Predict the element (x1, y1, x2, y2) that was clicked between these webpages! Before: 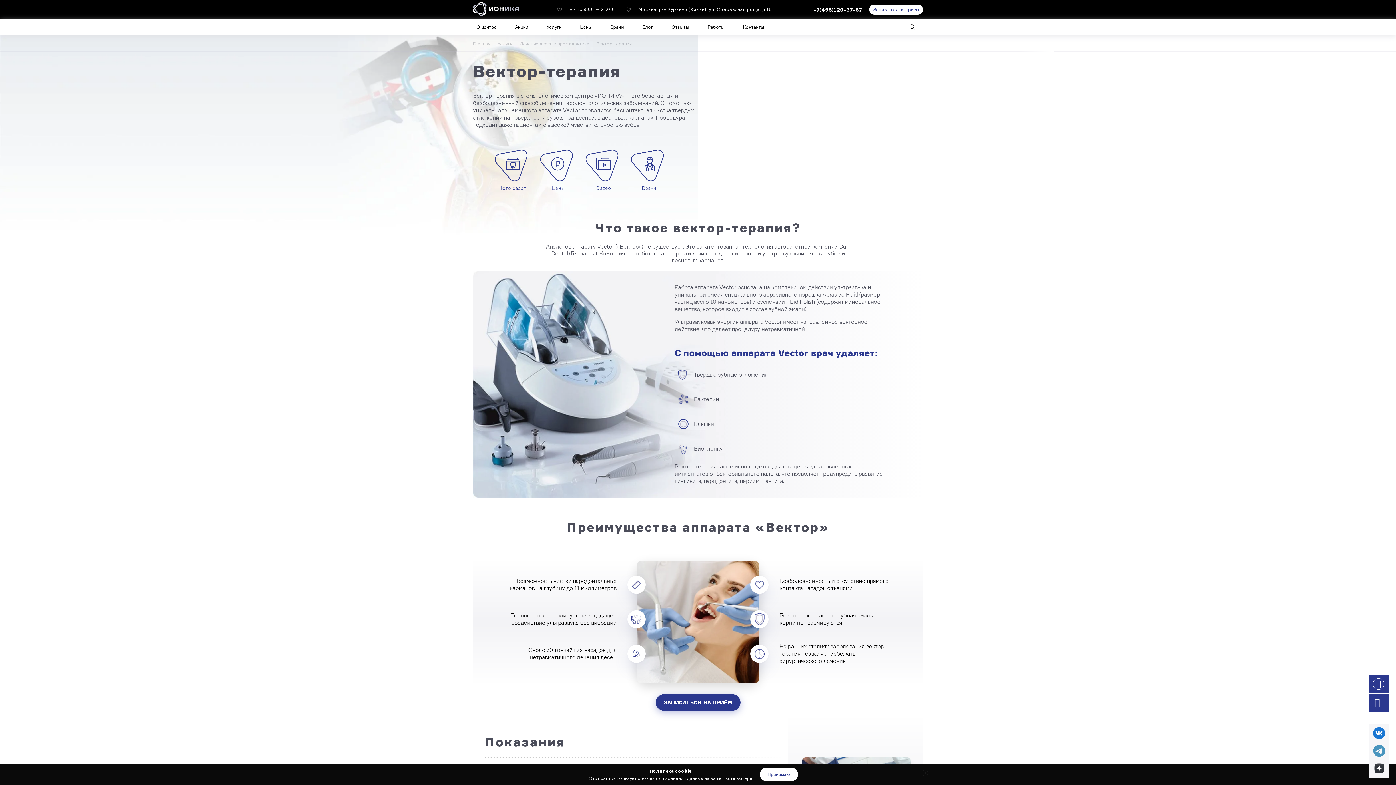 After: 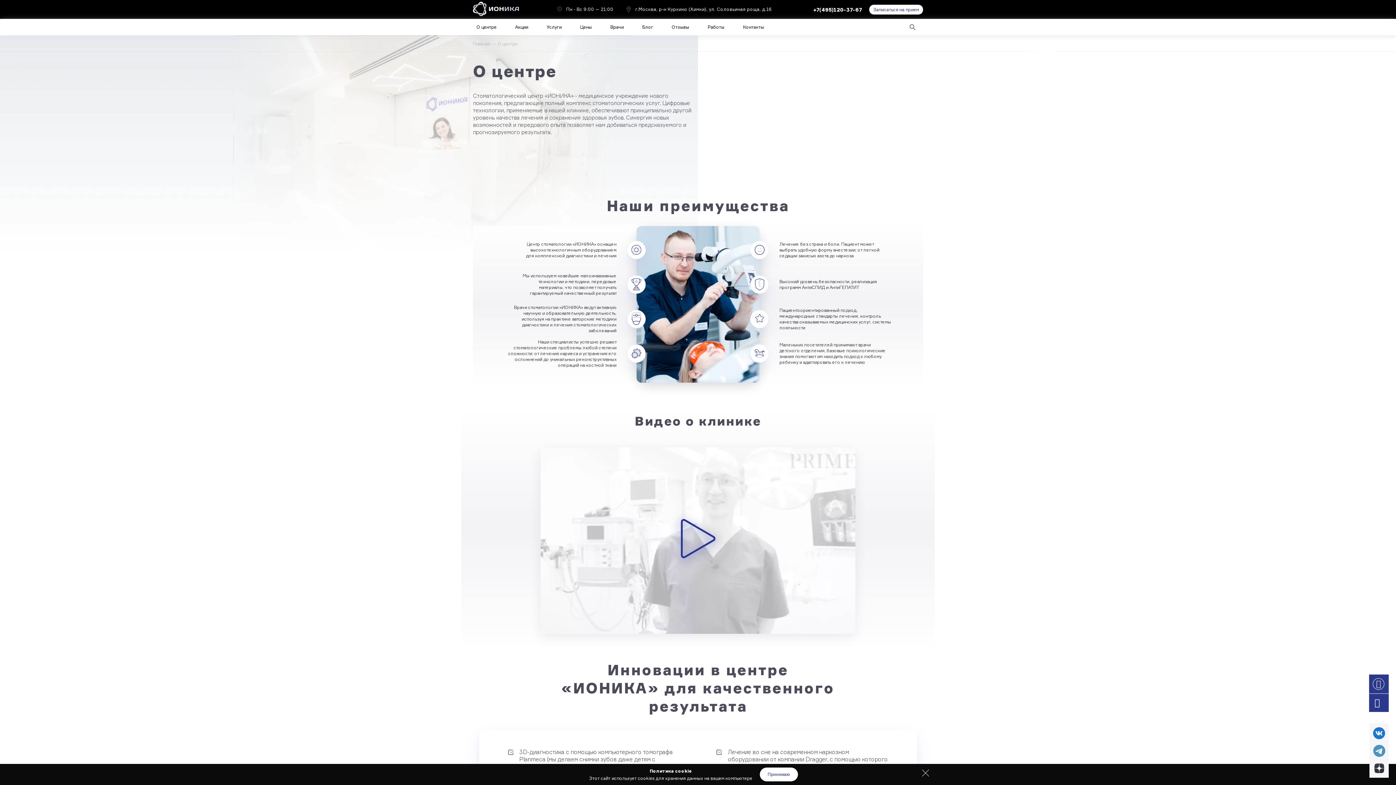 Action: bbox: (476, 18, 496, 34) label: О центре